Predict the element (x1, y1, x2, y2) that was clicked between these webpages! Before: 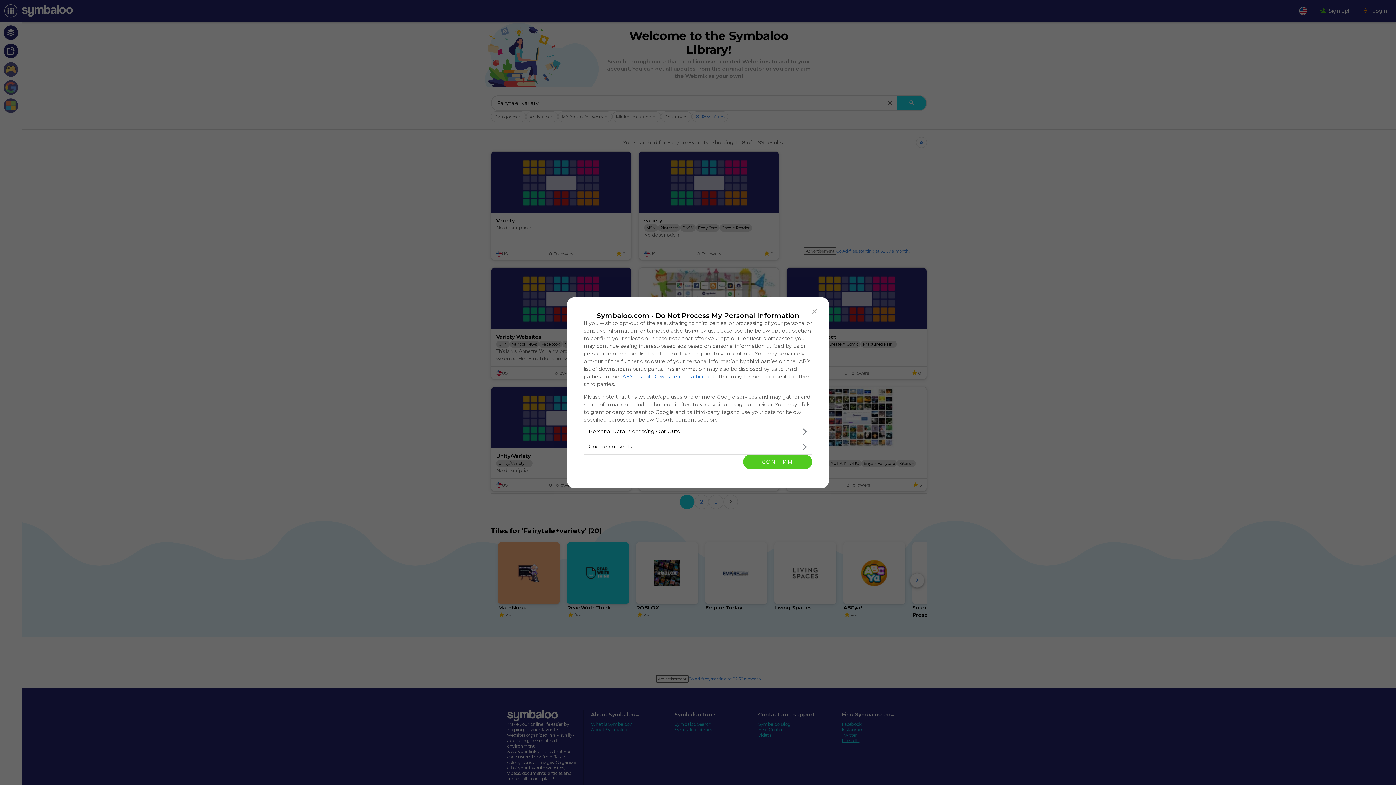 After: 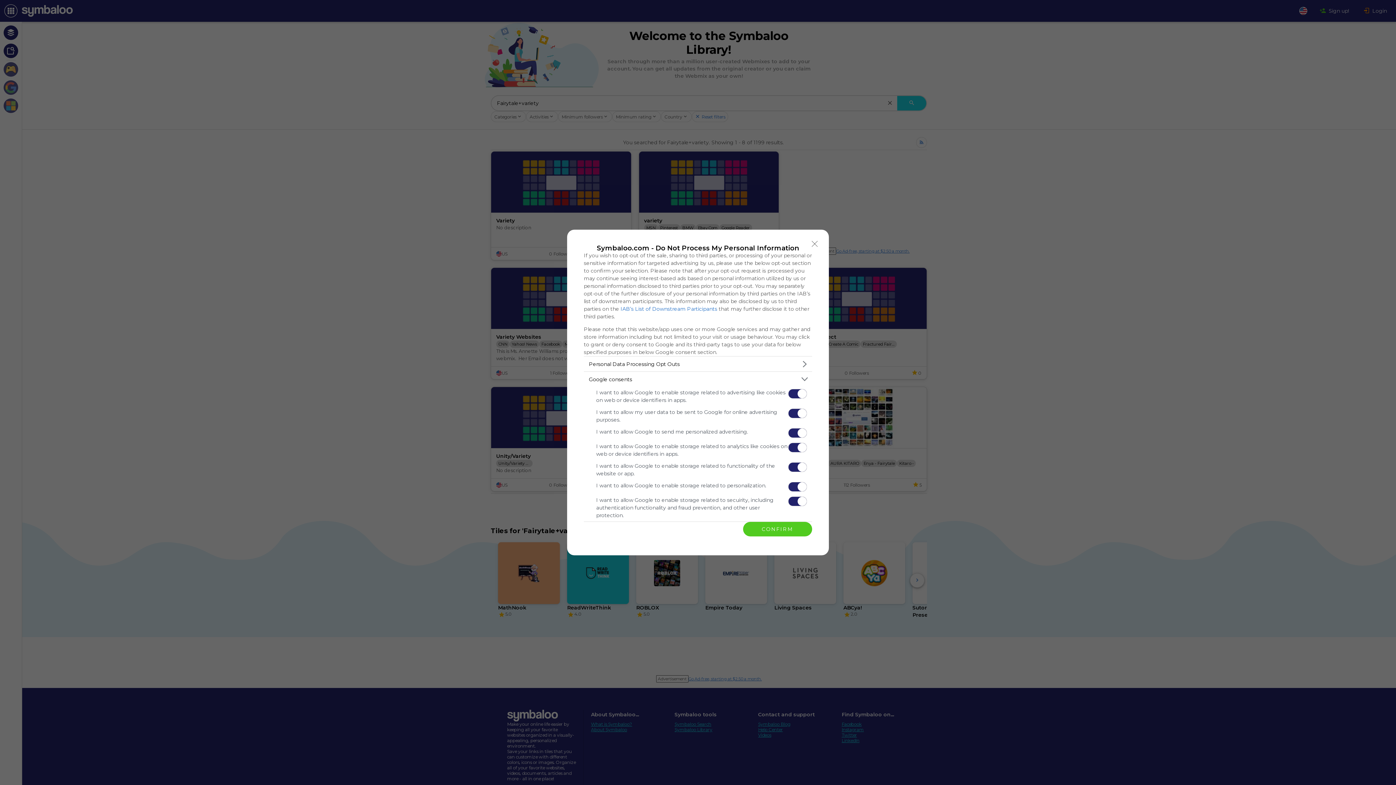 Action: bbox: (584, 439, 812, 454) label: Google consents